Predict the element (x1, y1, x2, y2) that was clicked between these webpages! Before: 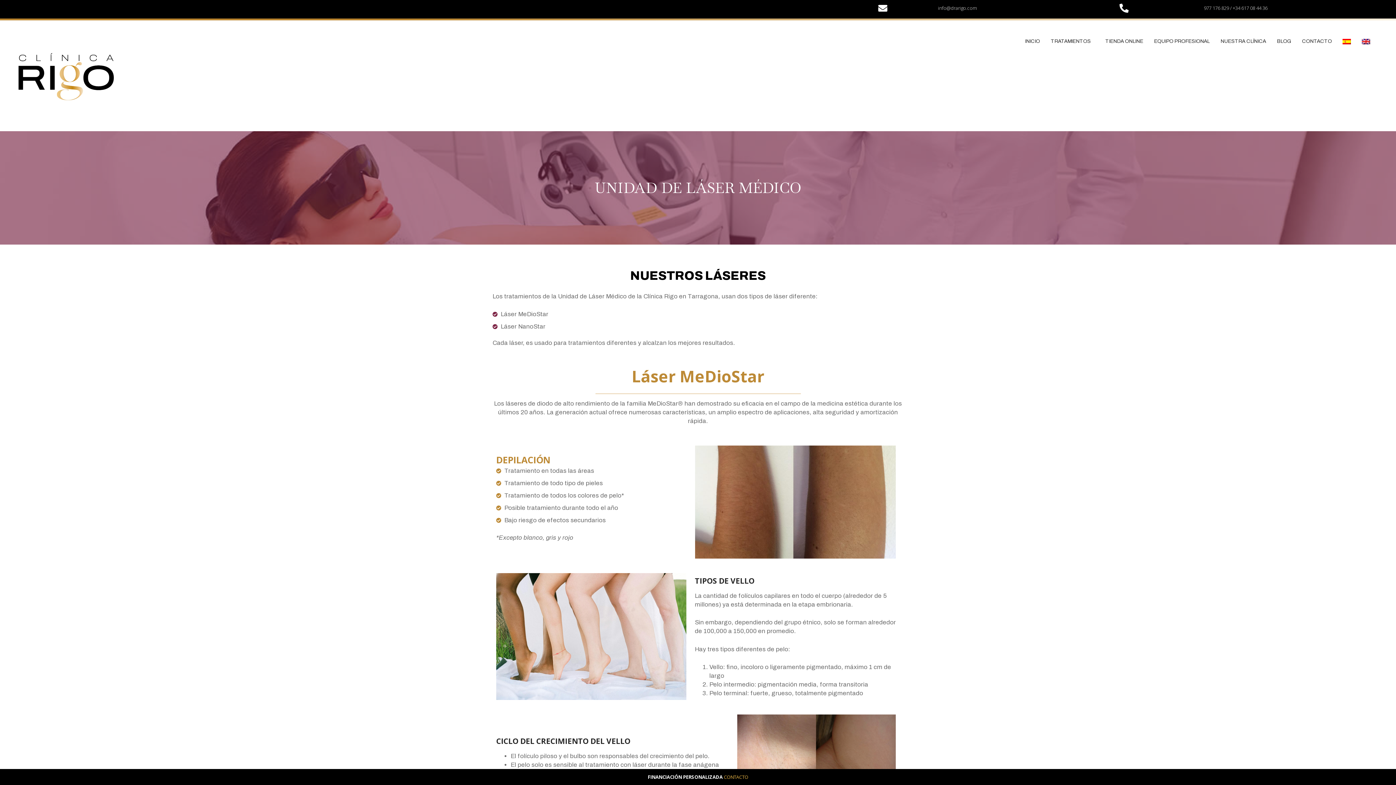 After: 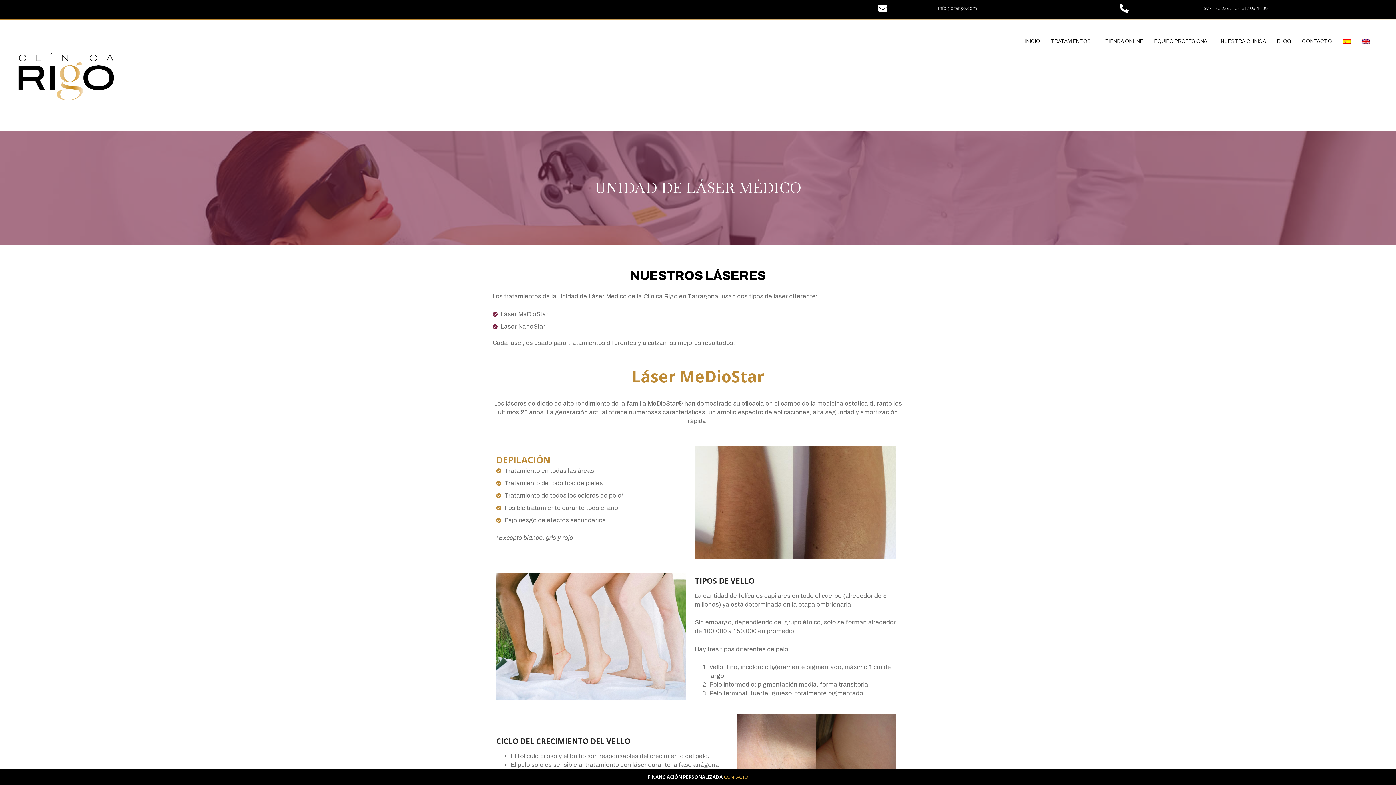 Action: bbox: (1337, 31, 1356, 51)